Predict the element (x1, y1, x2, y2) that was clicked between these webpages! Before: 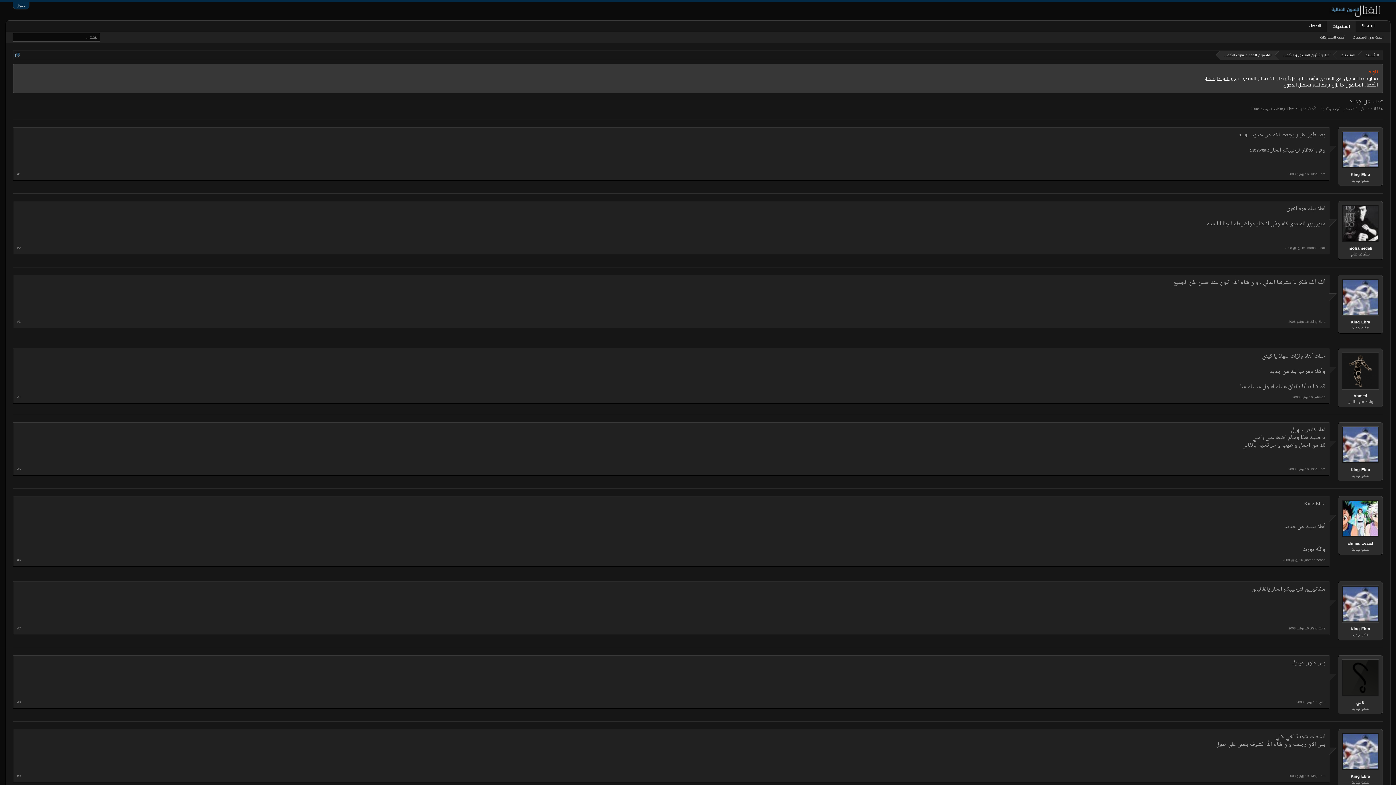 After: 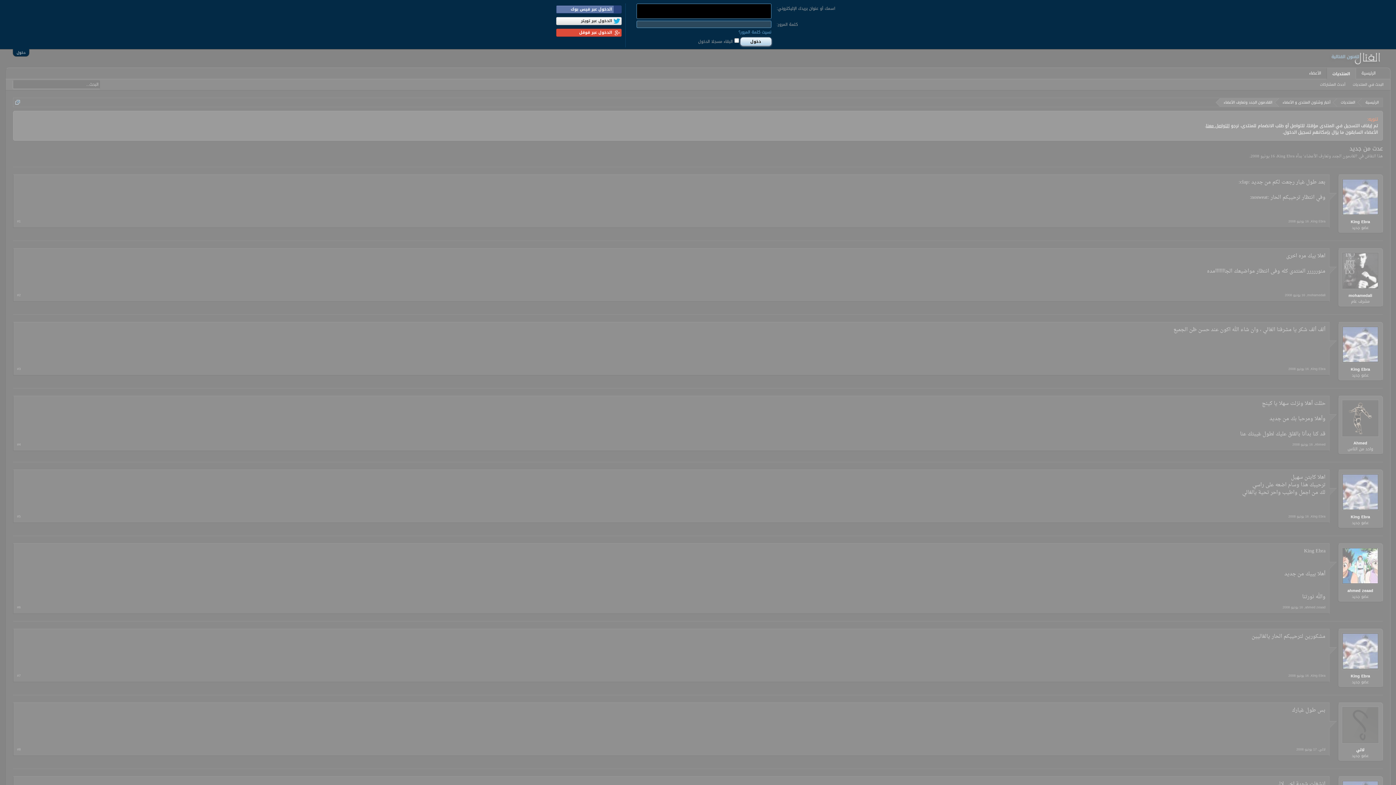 Action: bbox: (16, 1, 25, 8) label: دخول